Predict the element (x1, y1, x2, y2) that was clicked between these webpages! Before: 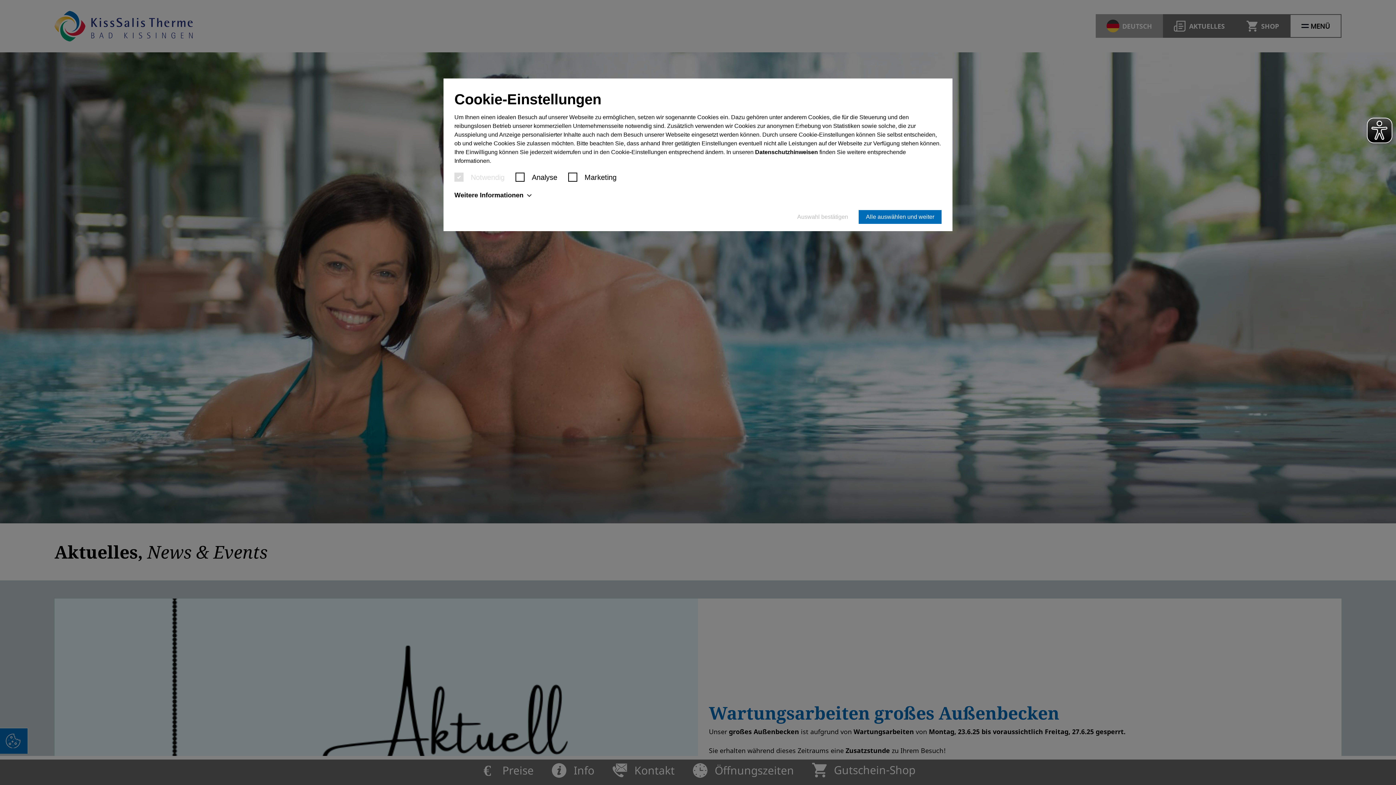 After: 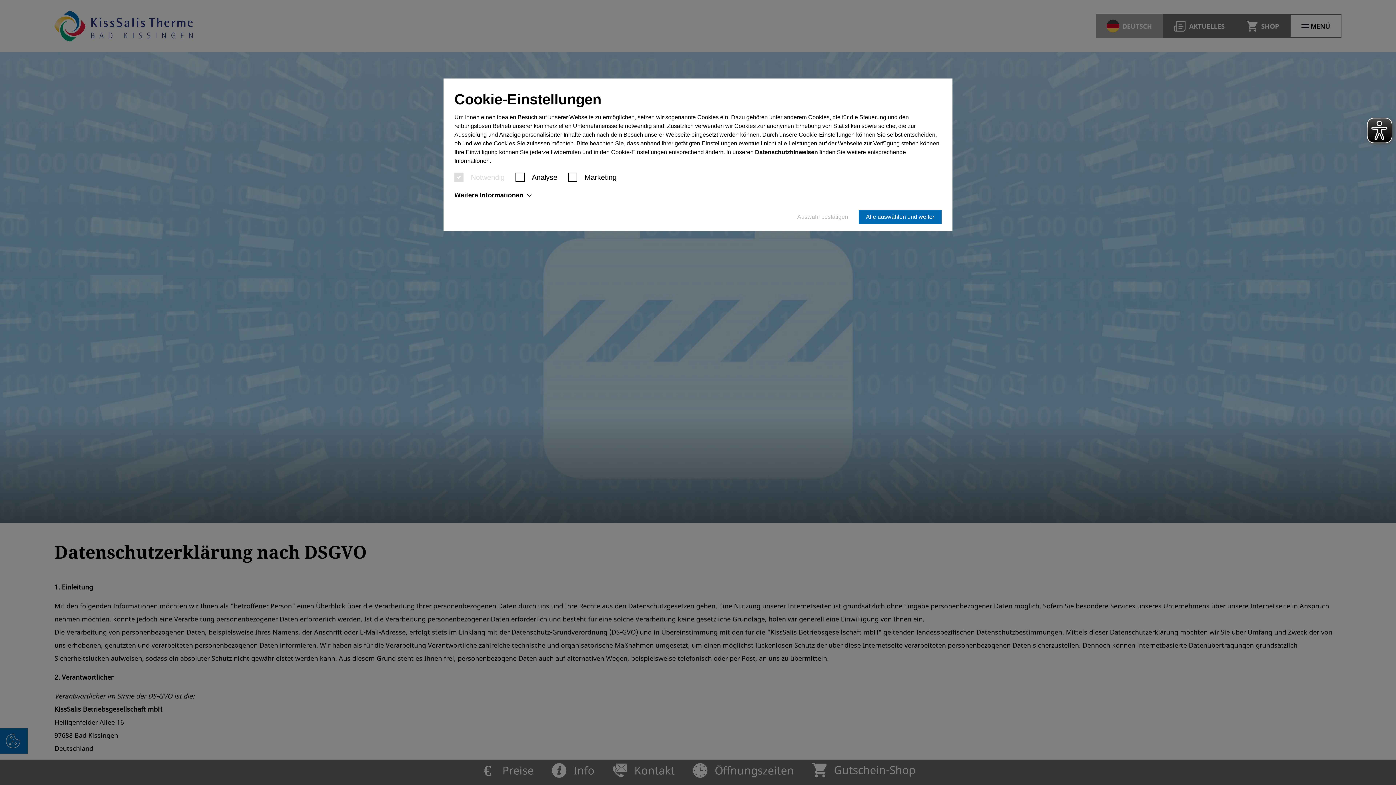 Action: bbox: (755, 149, 818, 155) label: Datenschutzhinweisen